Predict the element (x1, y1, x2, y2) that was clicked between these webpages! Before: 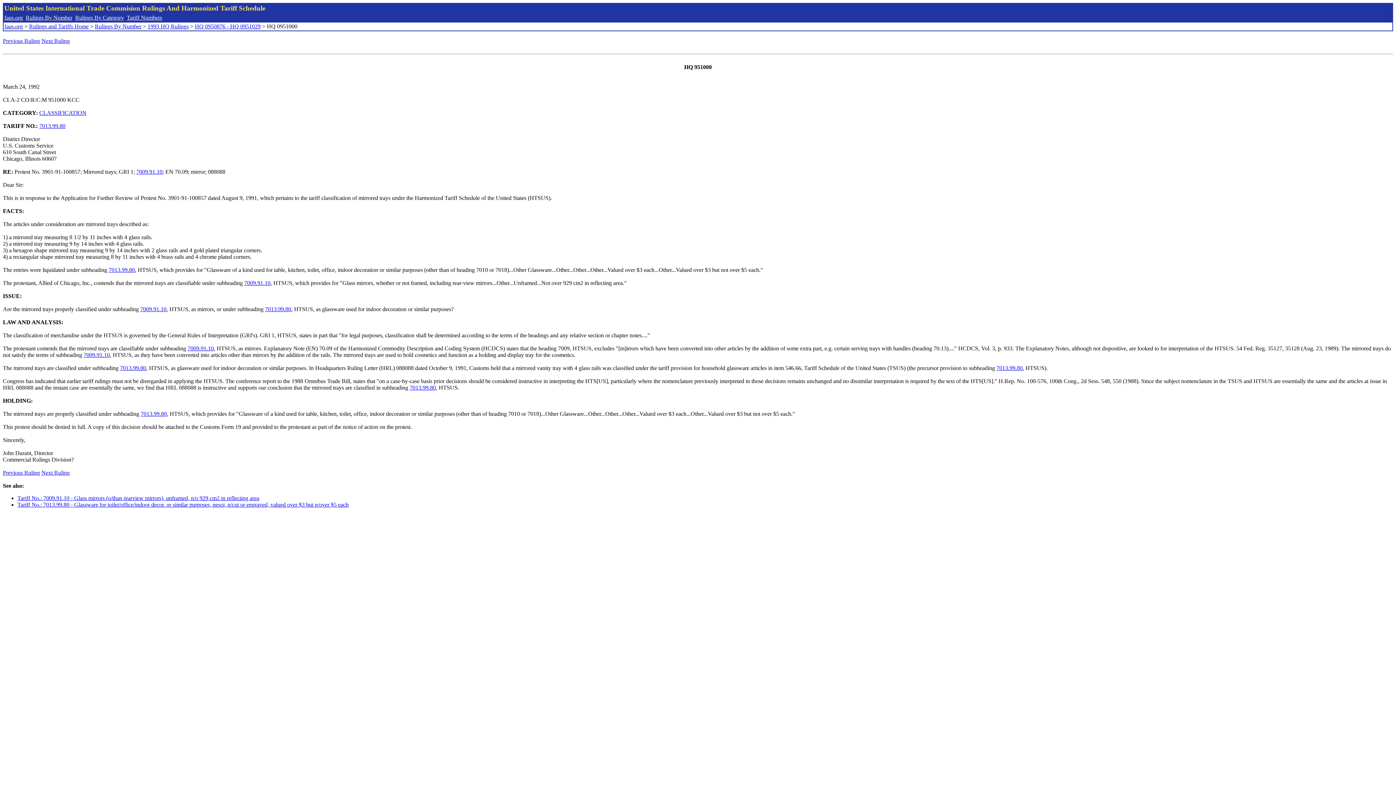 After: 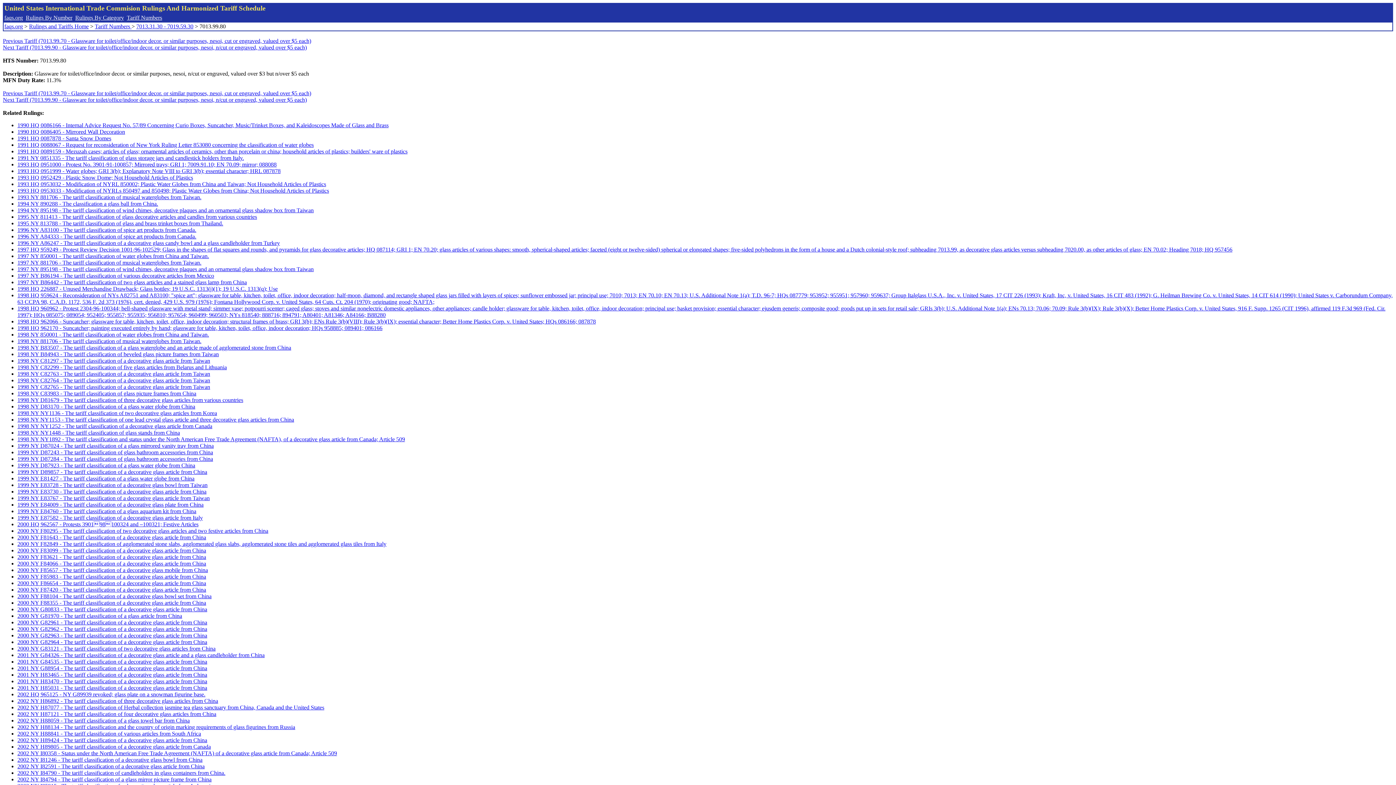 Action: label: 7013.99.80 bbox: (409, 384, 436, 390)